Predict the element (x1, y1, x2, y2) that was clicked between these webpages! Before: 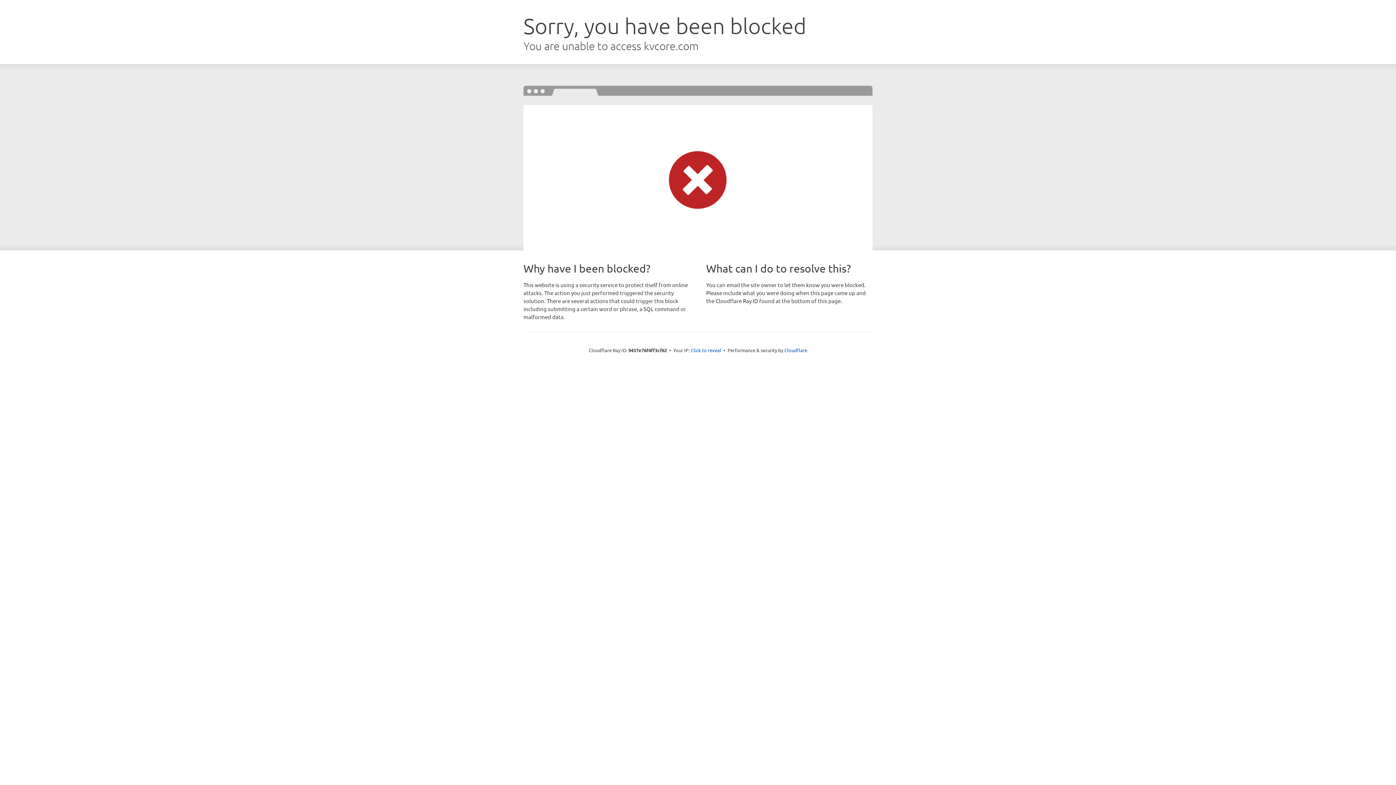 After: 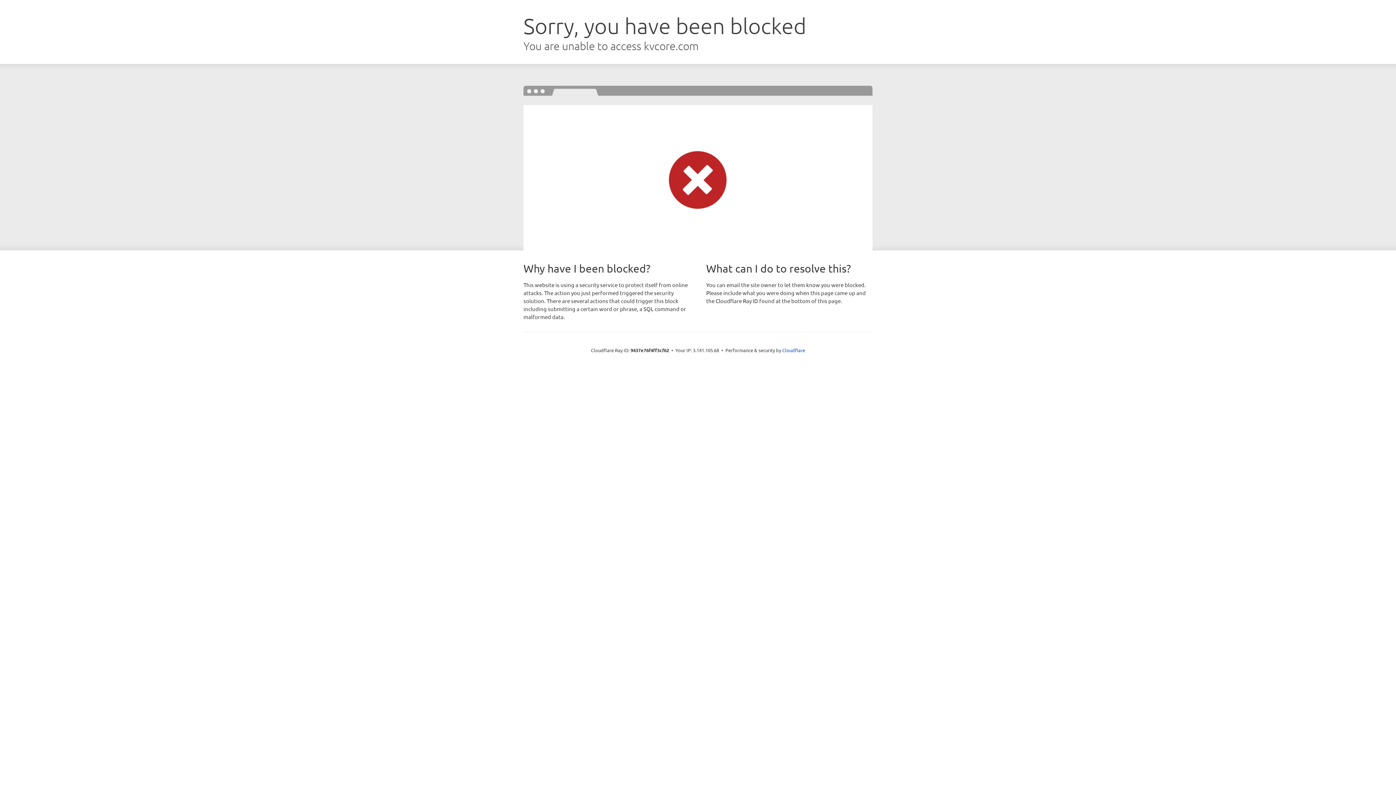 Action: label: Click to reveal bbox: (690, 346, 721, 353)